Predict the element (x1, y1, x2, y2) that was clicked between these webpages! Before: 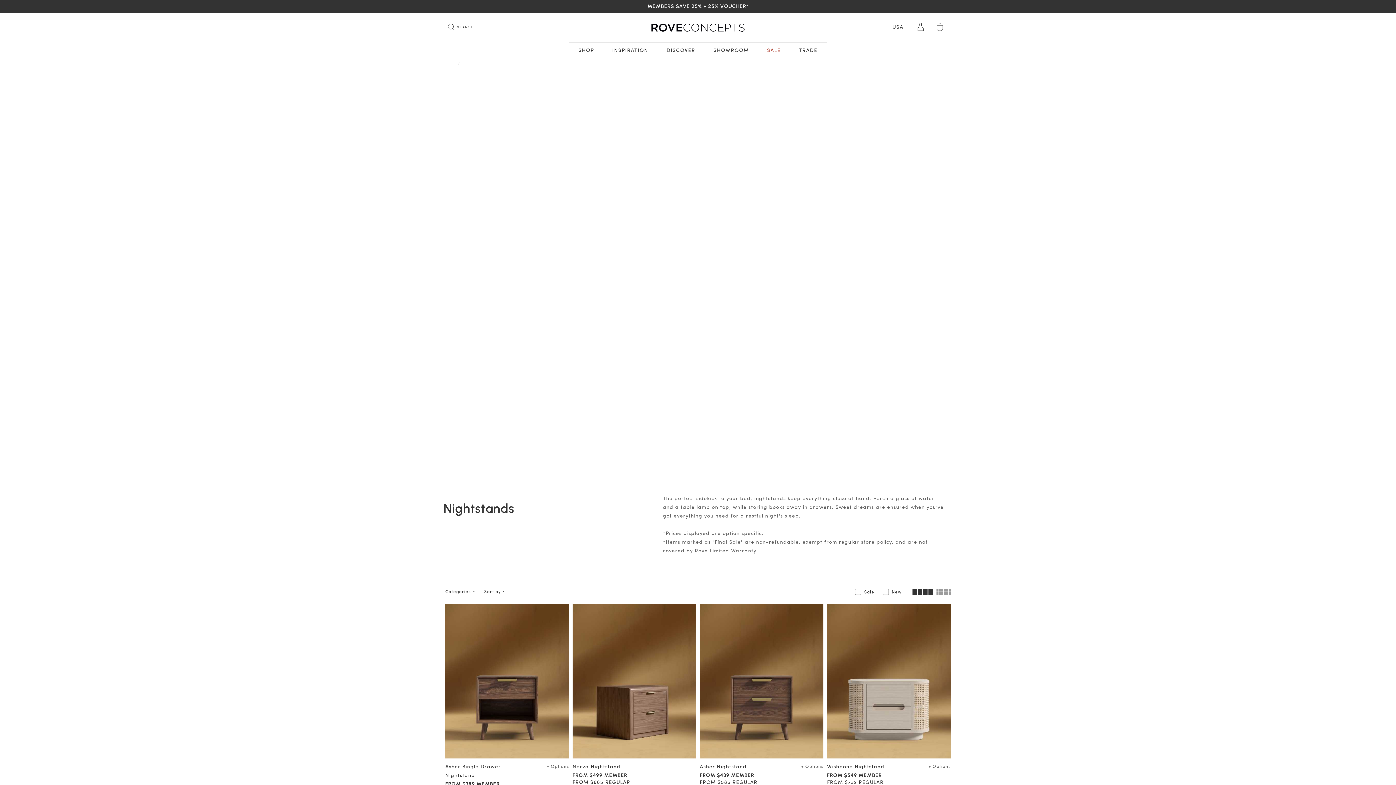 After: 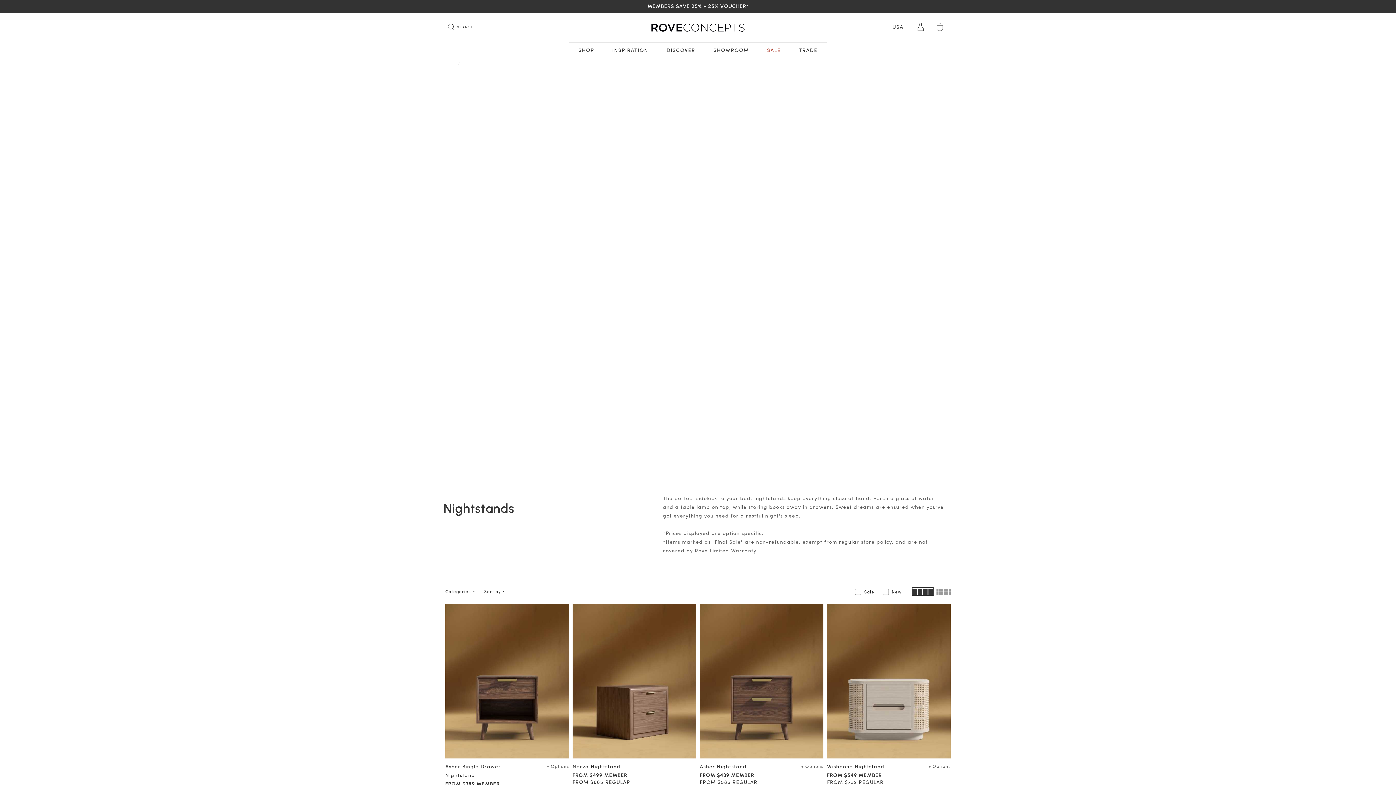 Action: bbox: (912, 588, 933, 595) label: 3x